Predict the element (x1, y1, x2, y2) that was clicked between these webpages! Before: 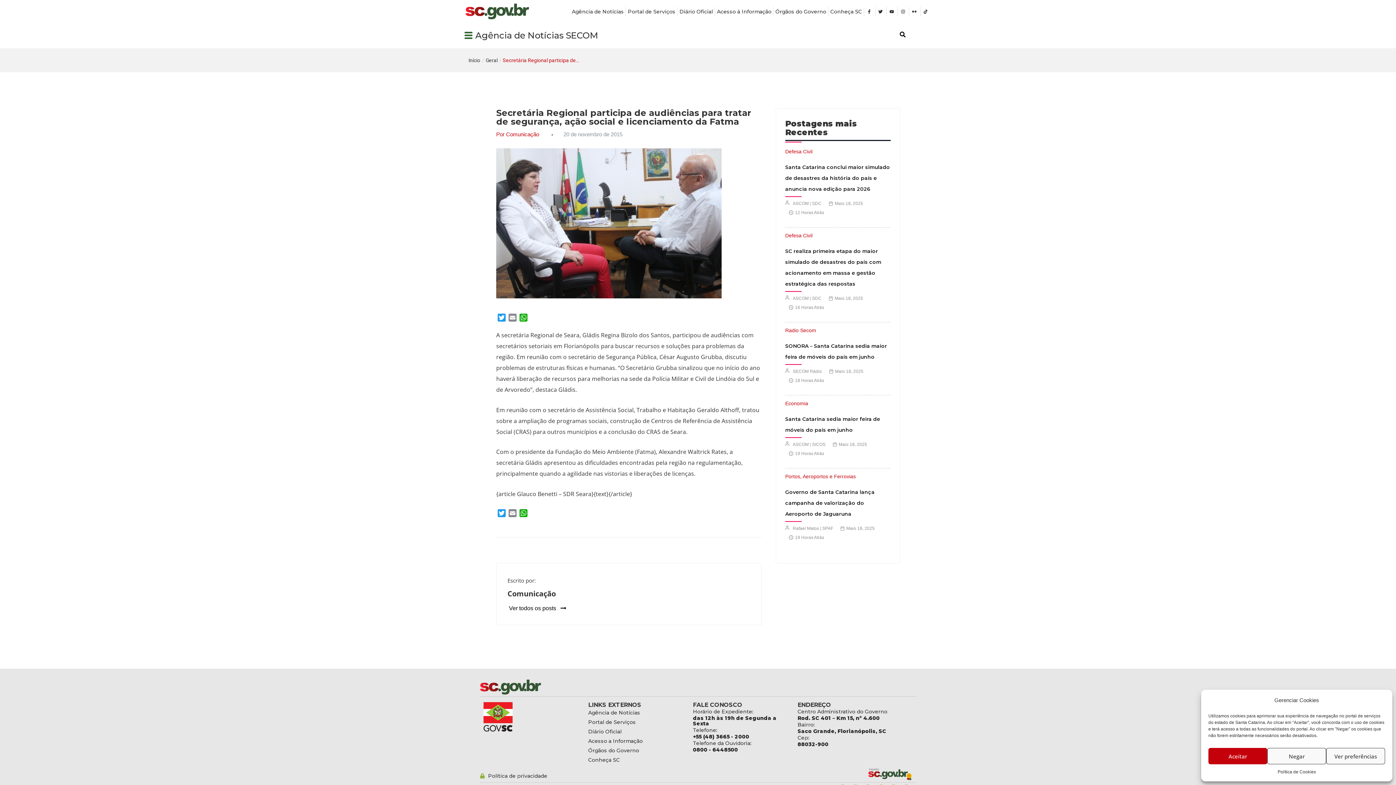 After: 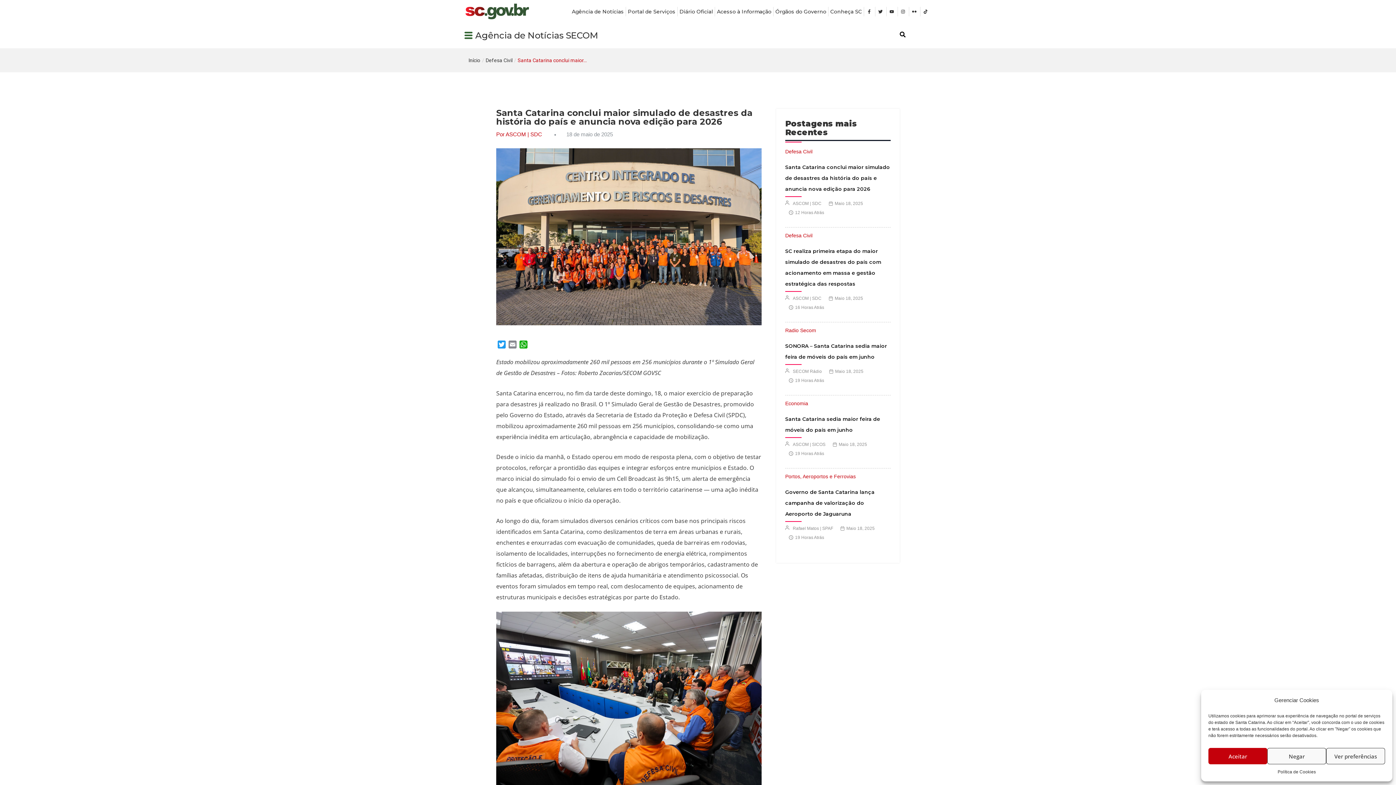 Action: bbox: (785, 164, 890, 192) label: Santa Catarina conclui maior simulado de desastres da história do país e anuncia nova edição para 2026